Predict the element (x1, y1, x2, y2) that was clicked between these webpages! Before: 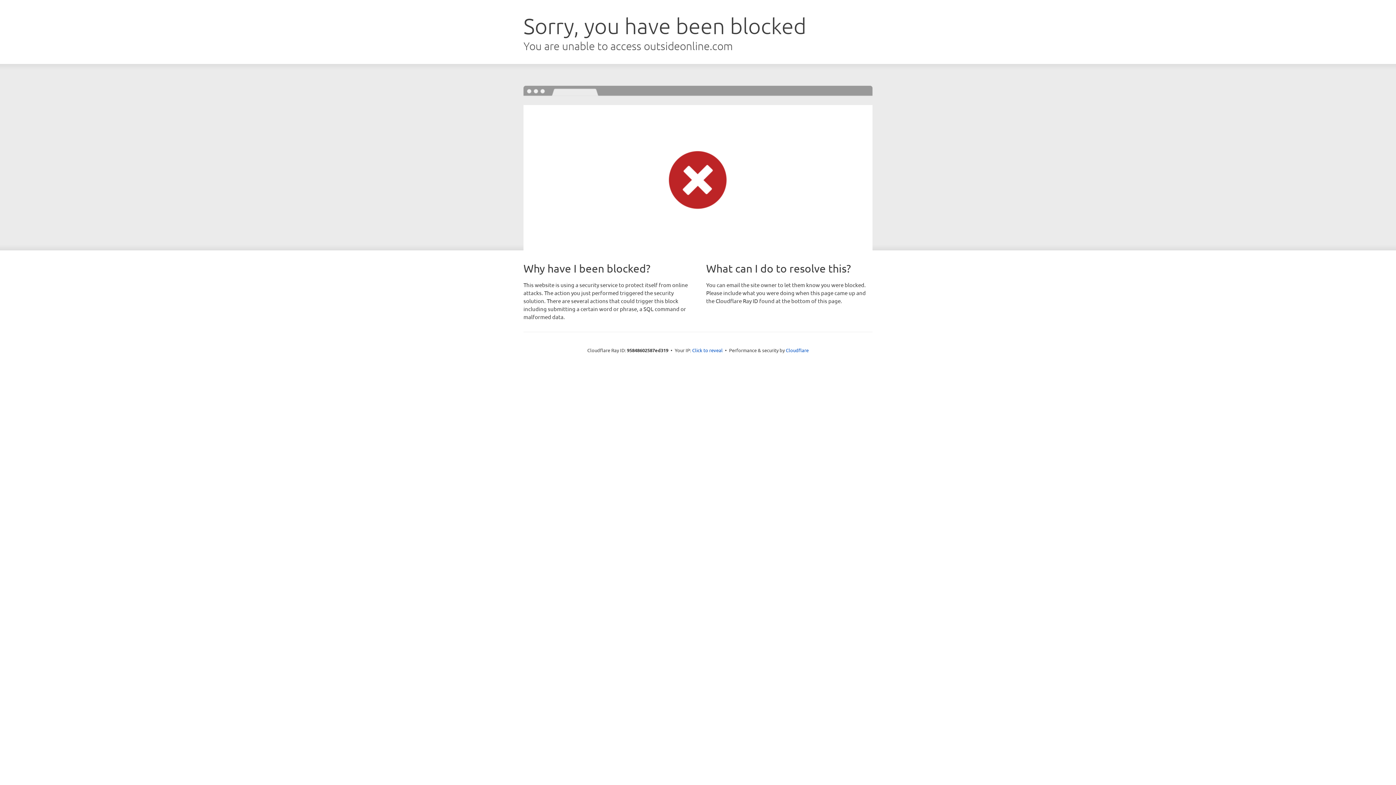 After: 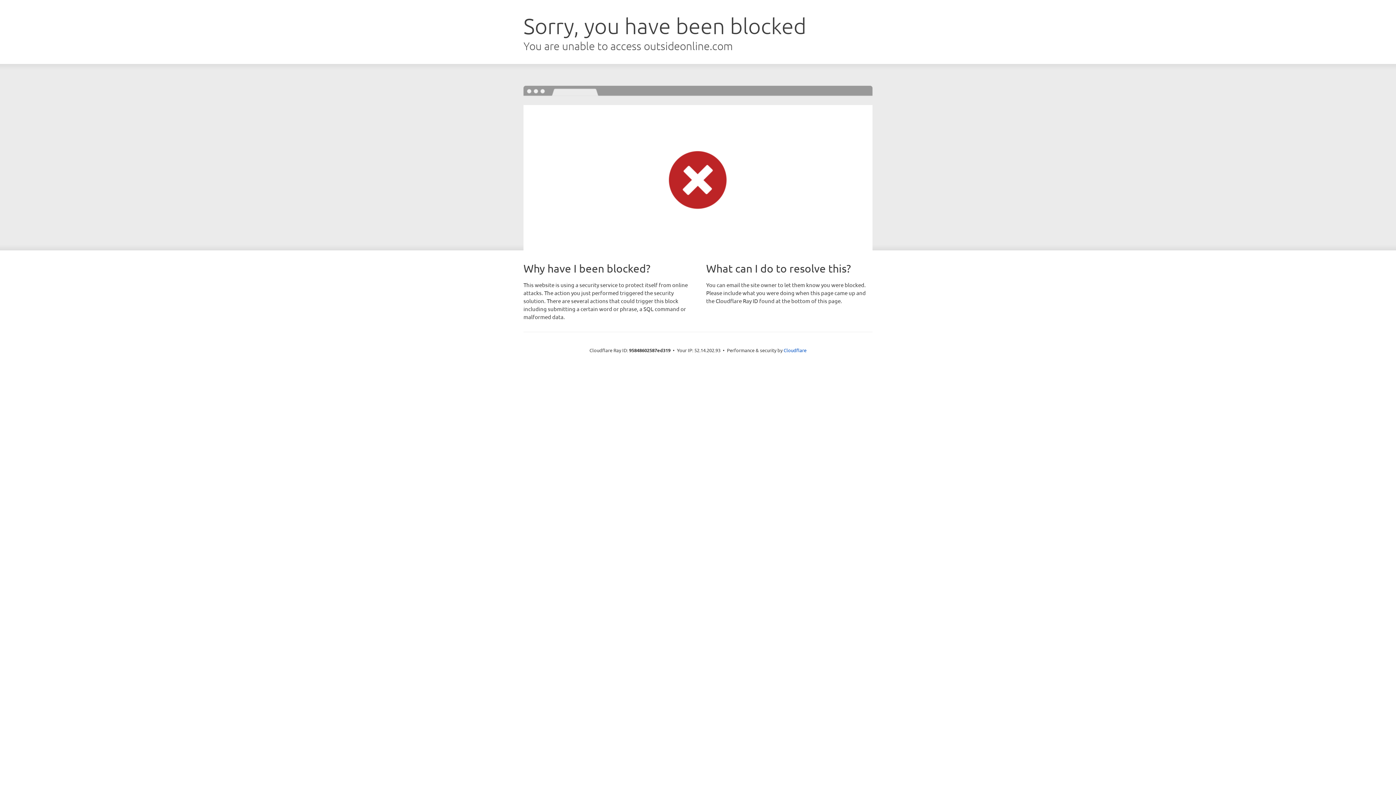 Action: bbox: (692, 346, 722, 353) label: Click to reveal